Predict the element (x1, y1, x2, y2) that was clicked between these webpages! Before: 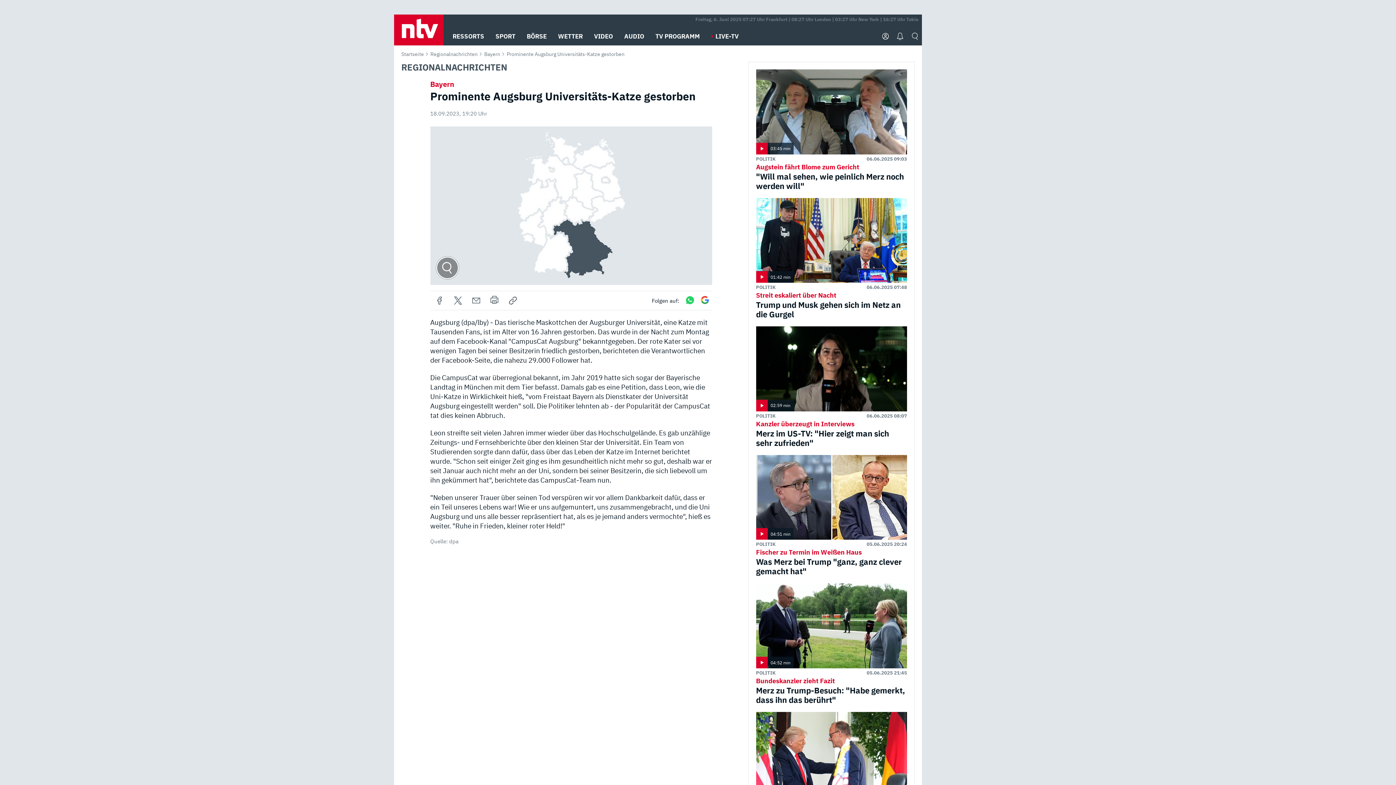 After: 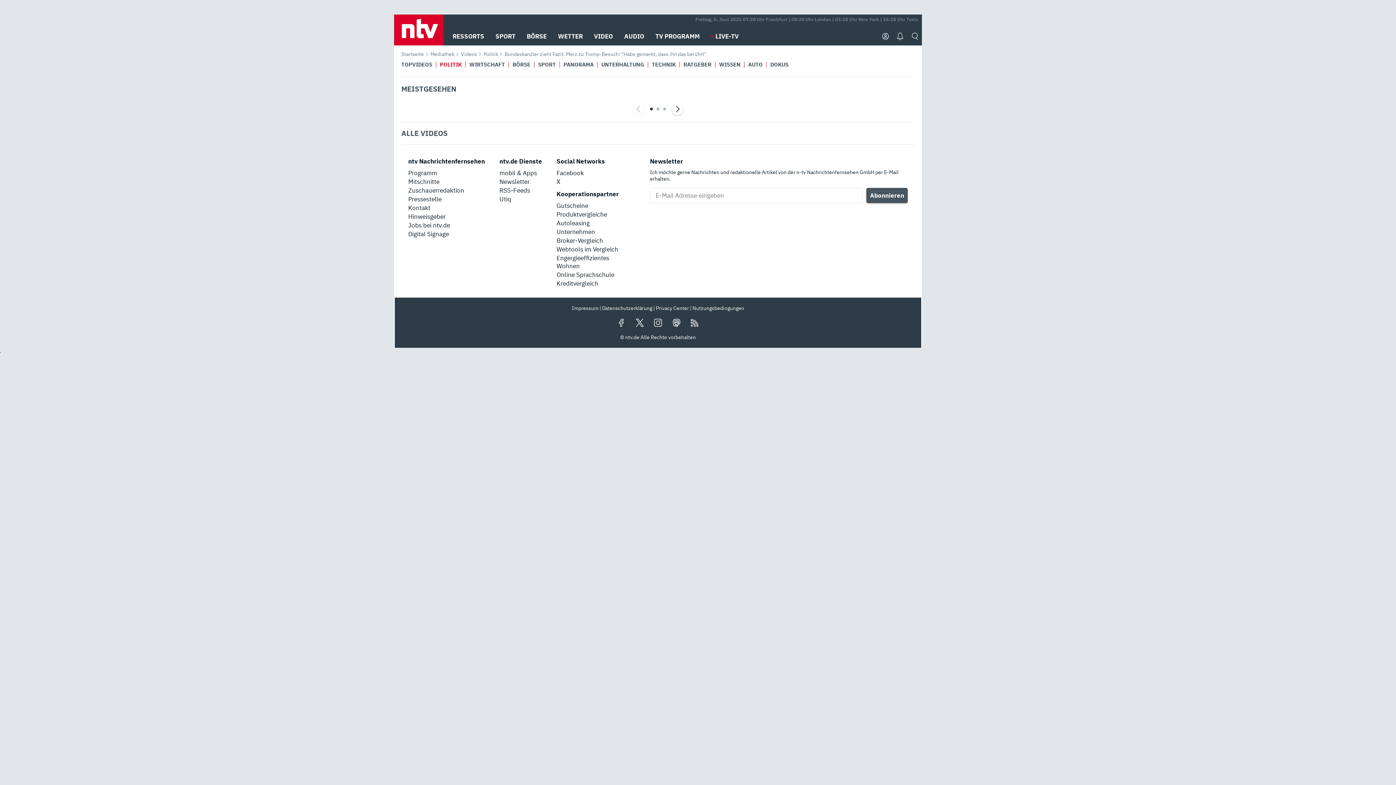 Action: bbox: (756, 583, 907, 668) label: 04:52 min